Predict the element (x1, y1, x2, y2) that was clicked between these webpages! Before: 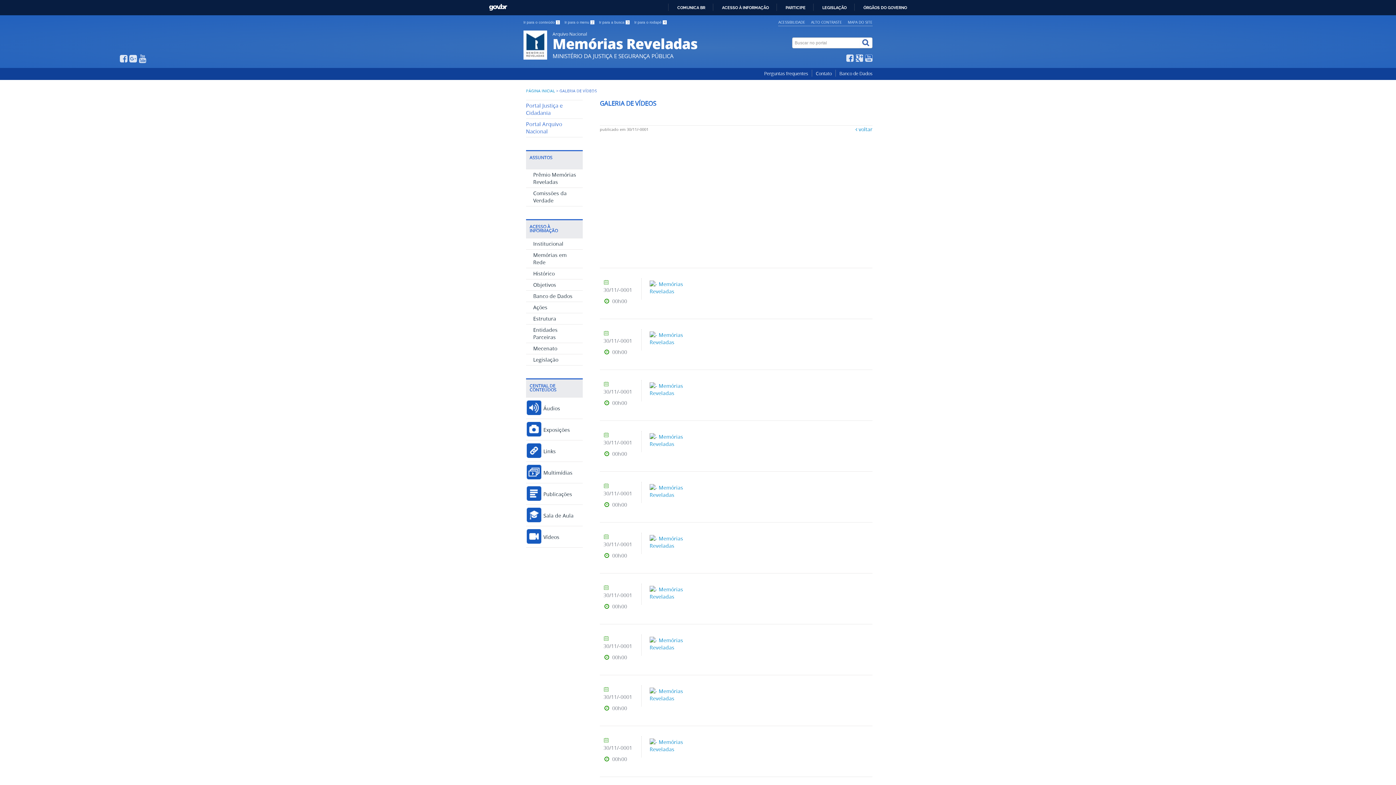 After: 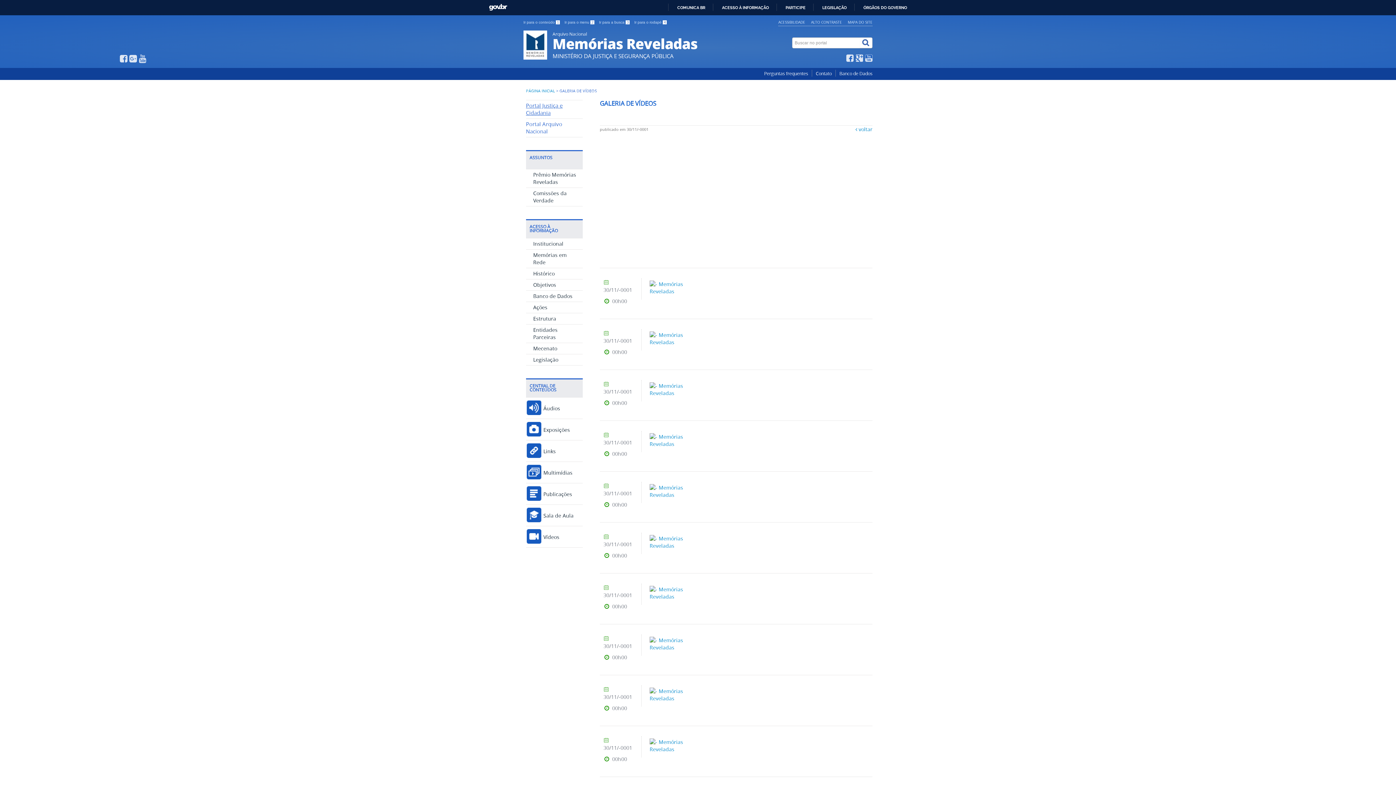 Action: bbox: (526, 102, 562, 116) label: Portal Justiça e Cidadania